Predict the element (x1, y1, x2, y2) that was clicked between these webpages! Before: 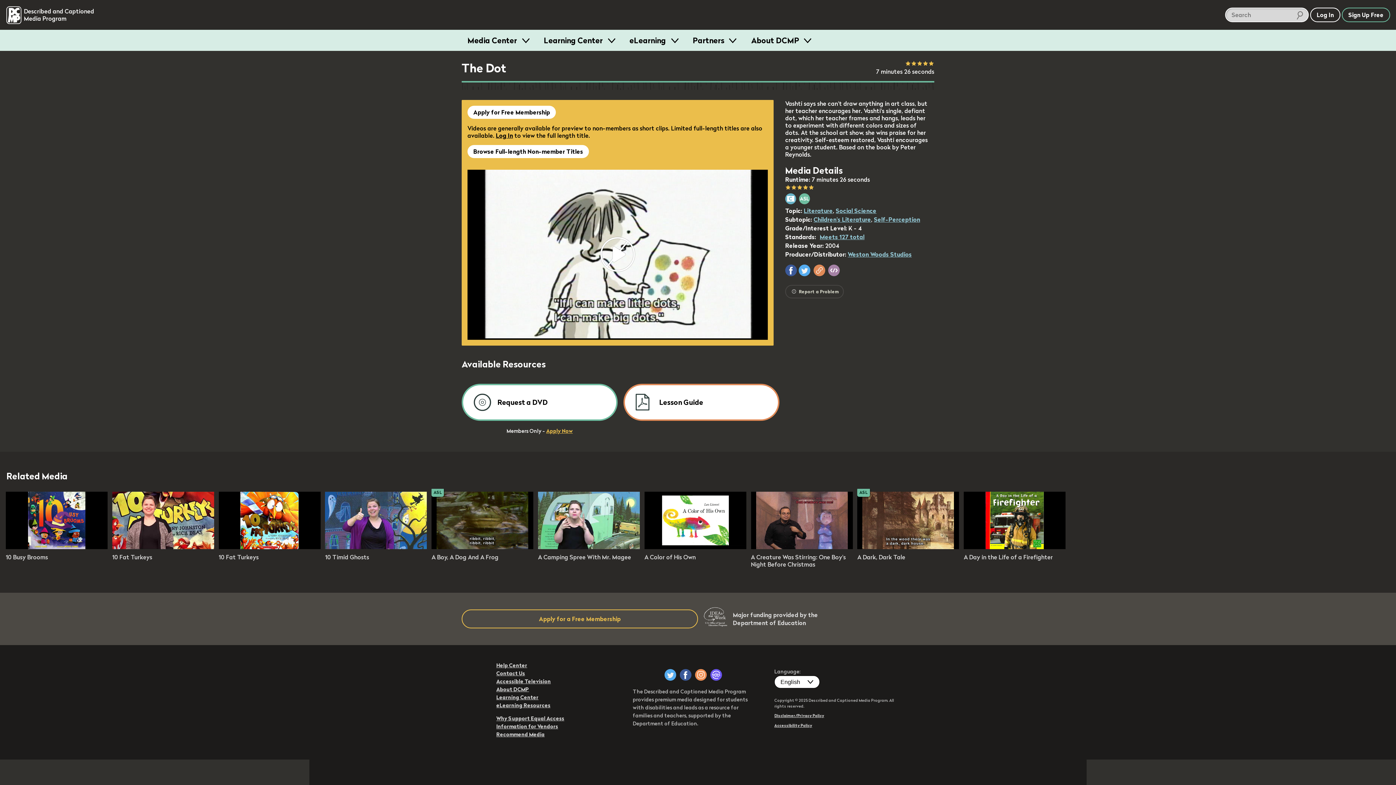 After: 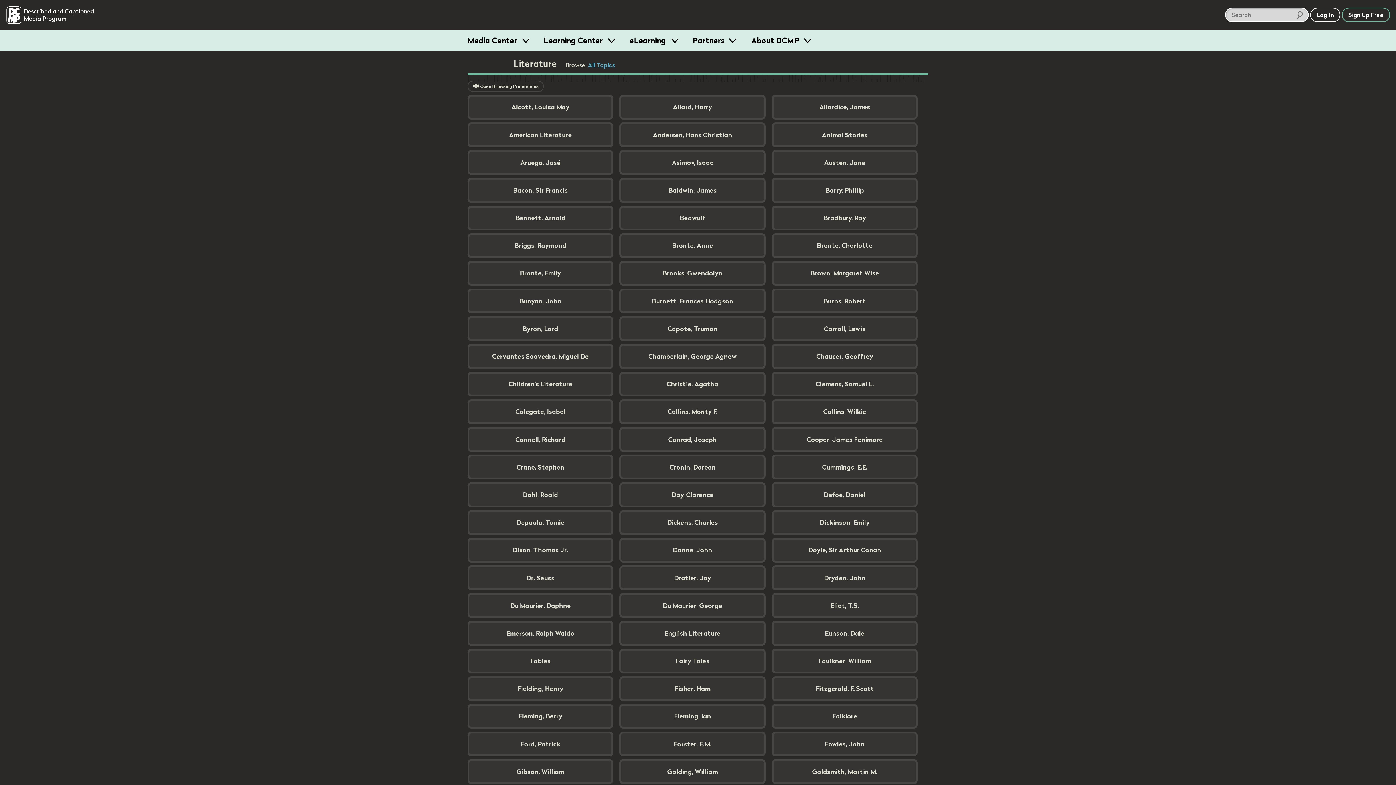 Action: bbox: (804, 207, 833, 214) label: Literature